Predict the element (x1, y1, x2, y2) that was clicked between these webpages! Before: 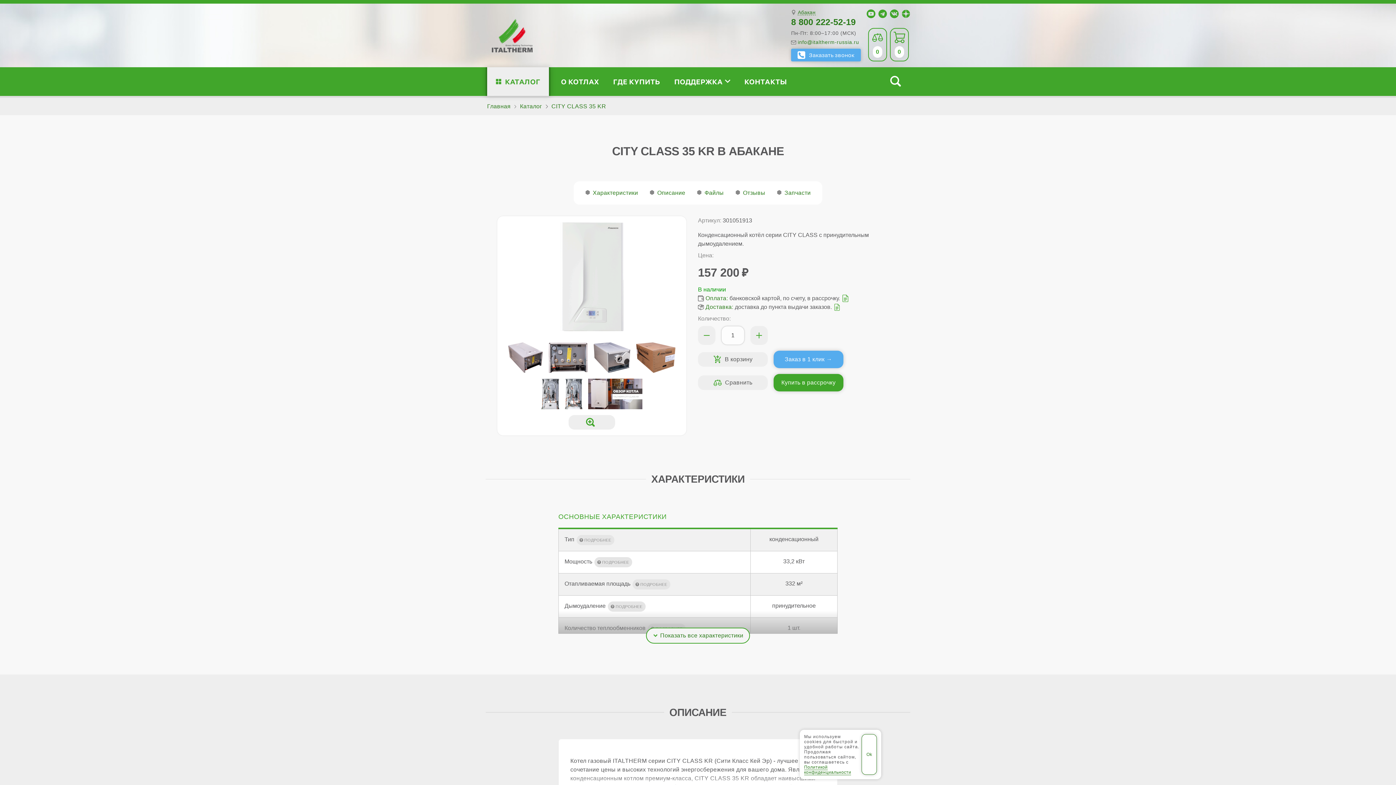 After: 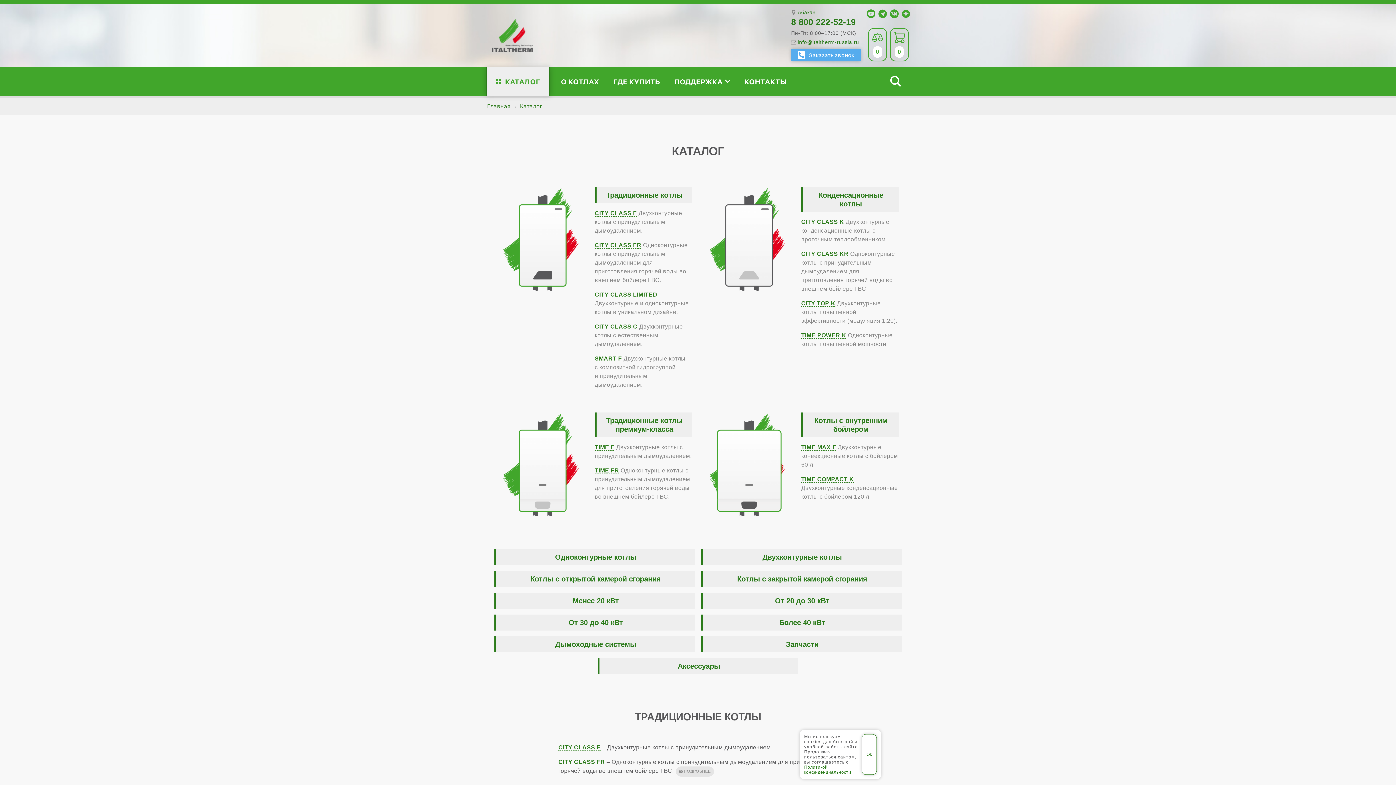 Action: bbox: (520, 103, 542, 109) label: Каталог